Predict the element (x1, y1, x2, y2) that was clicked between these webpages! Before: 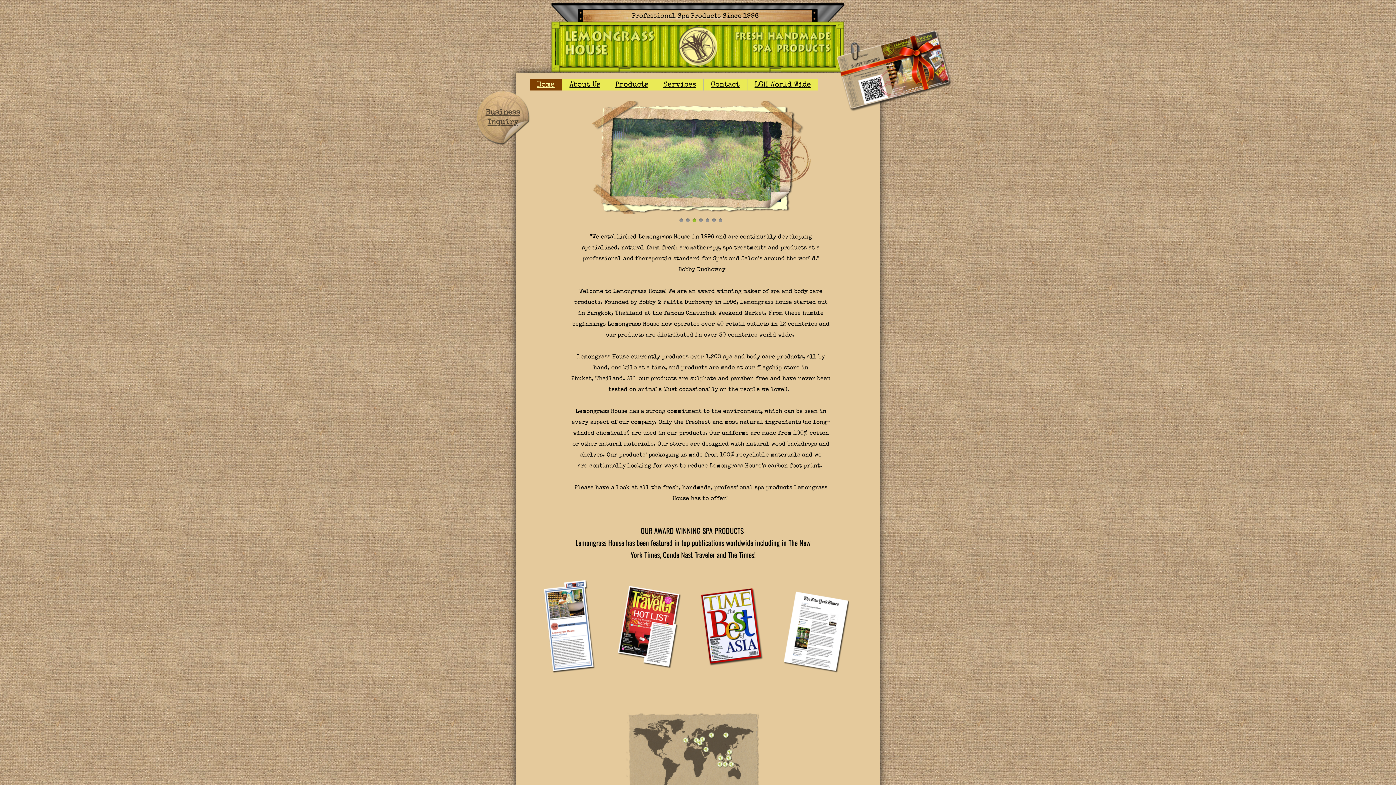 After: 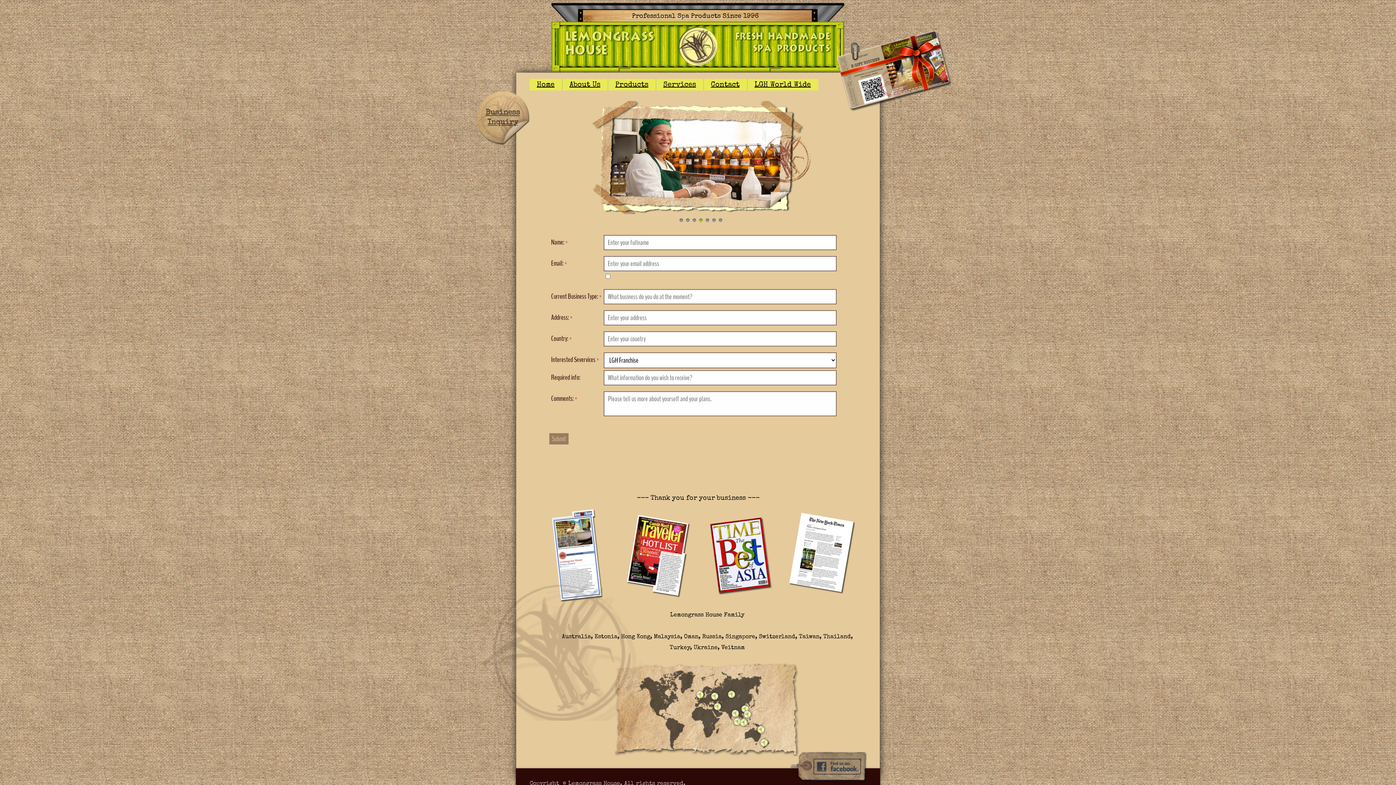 Action: label: Business
 bbox: (485, 109, 520, 116)